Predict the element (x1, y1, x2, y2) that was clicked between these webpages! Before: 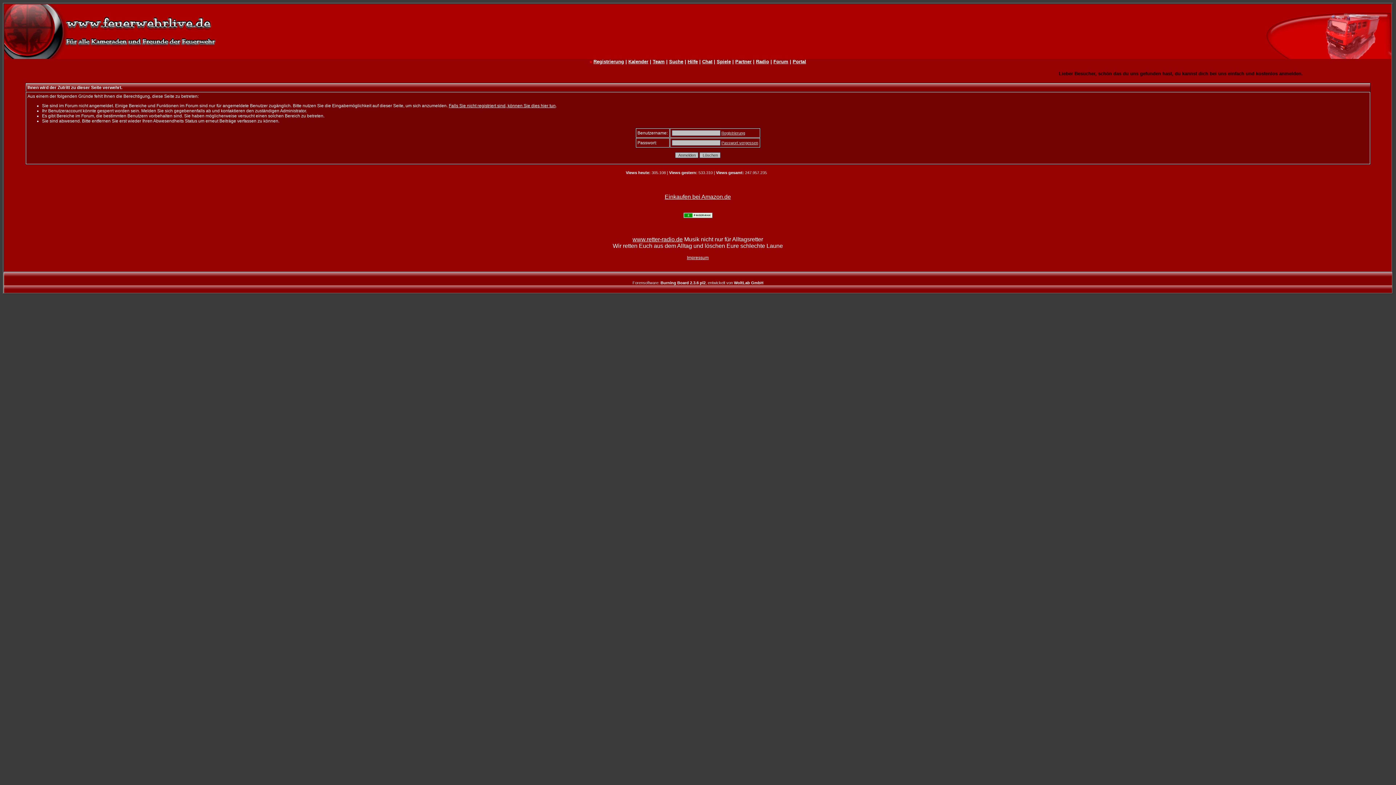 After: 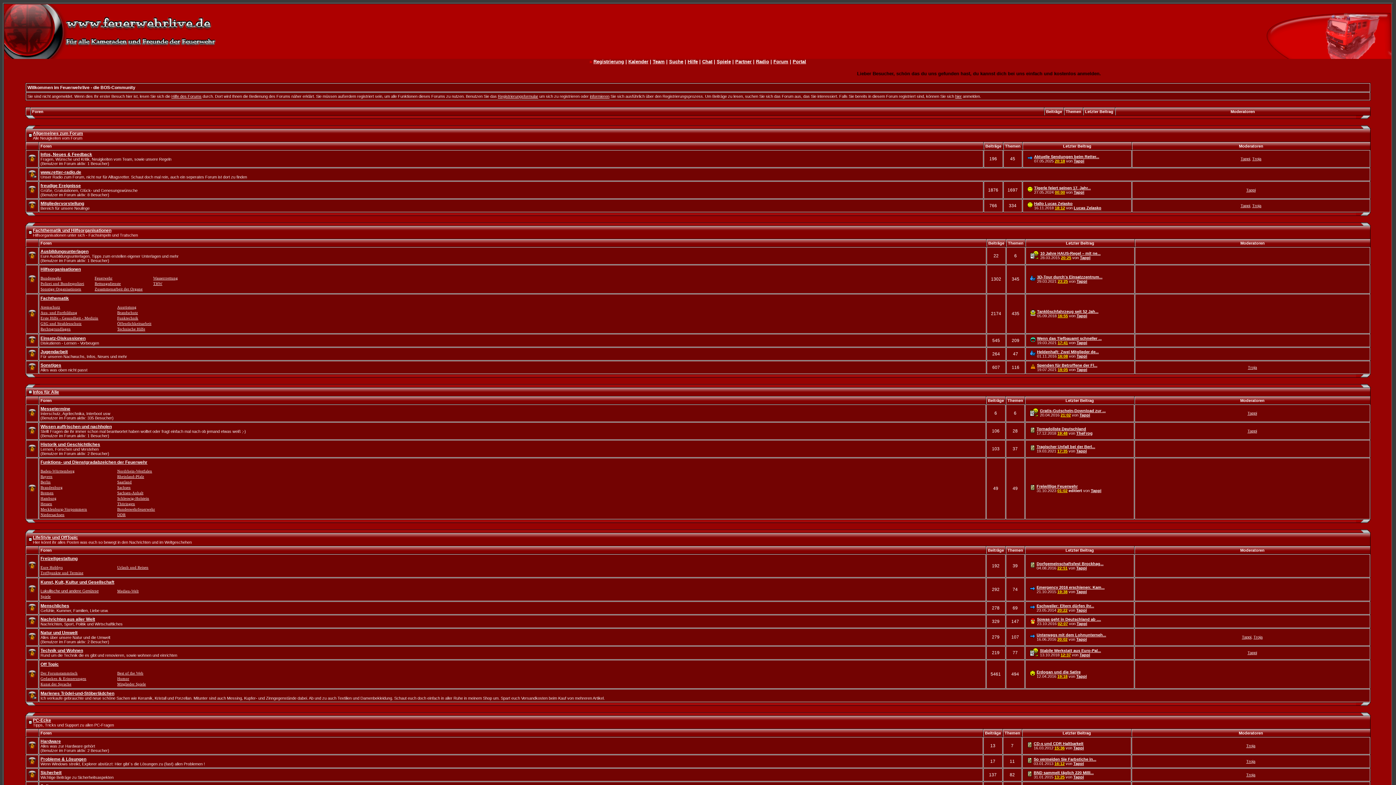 Action: bbox: (773, 58, 788, 64) label: Forum